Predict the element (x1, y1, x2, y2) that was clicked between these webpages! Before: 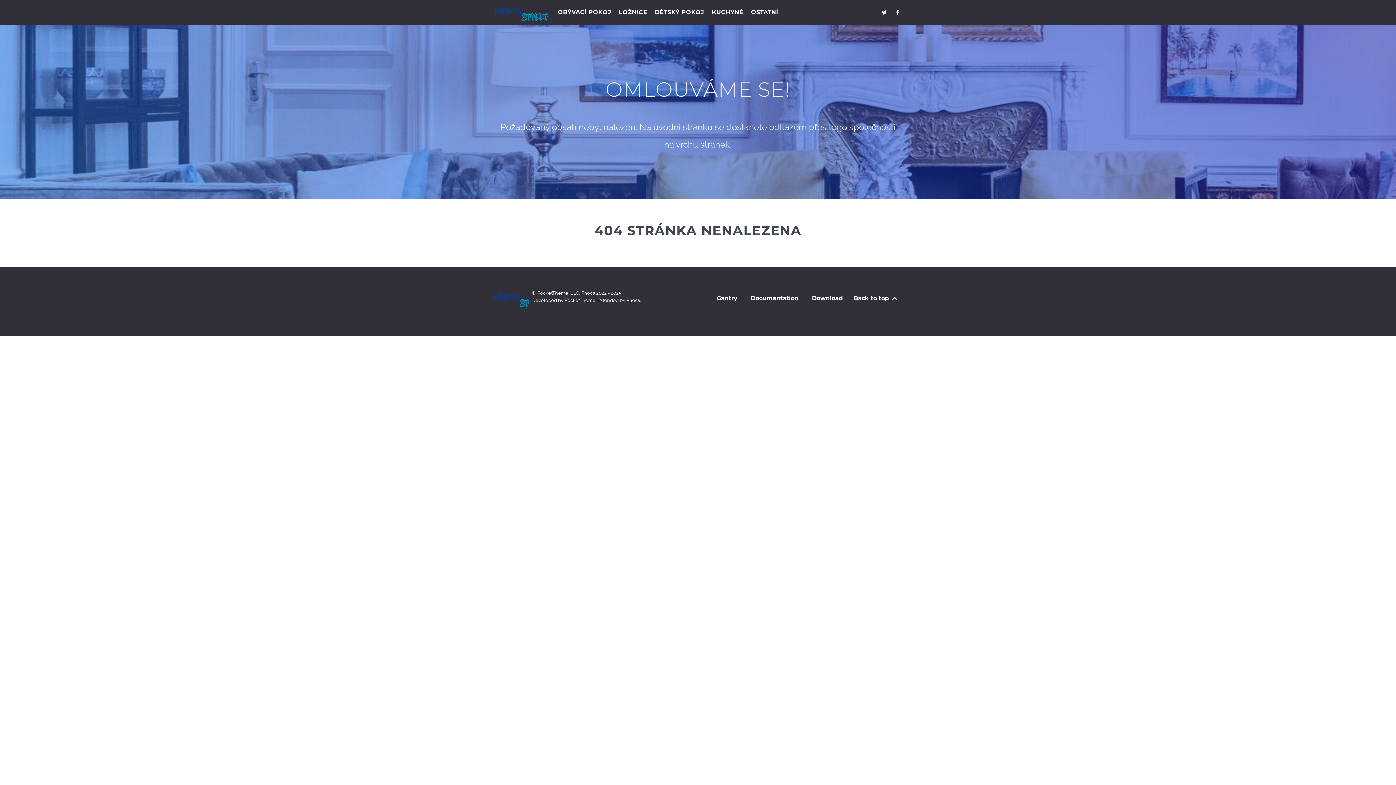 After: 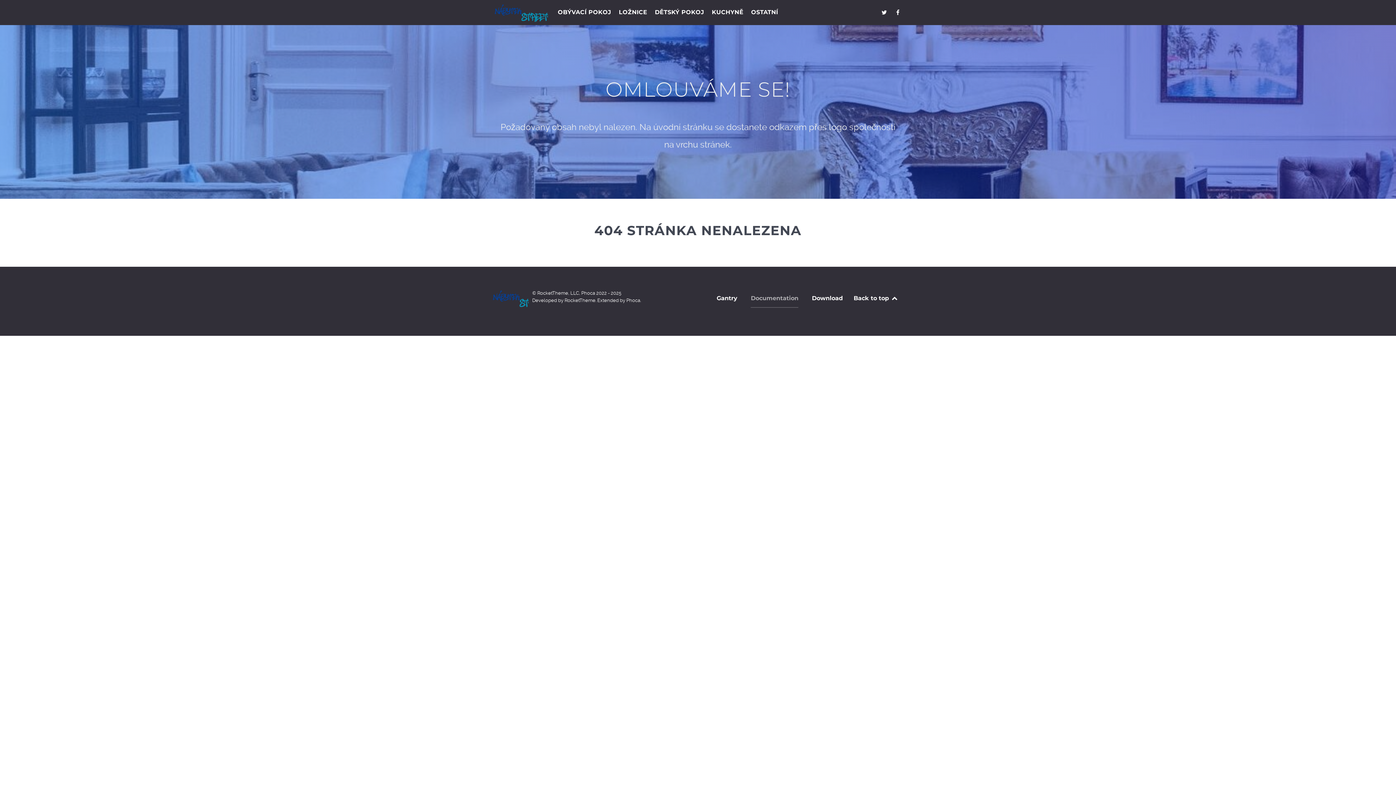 Action: bbox: (751, 292, 798, 307) label: Documentation